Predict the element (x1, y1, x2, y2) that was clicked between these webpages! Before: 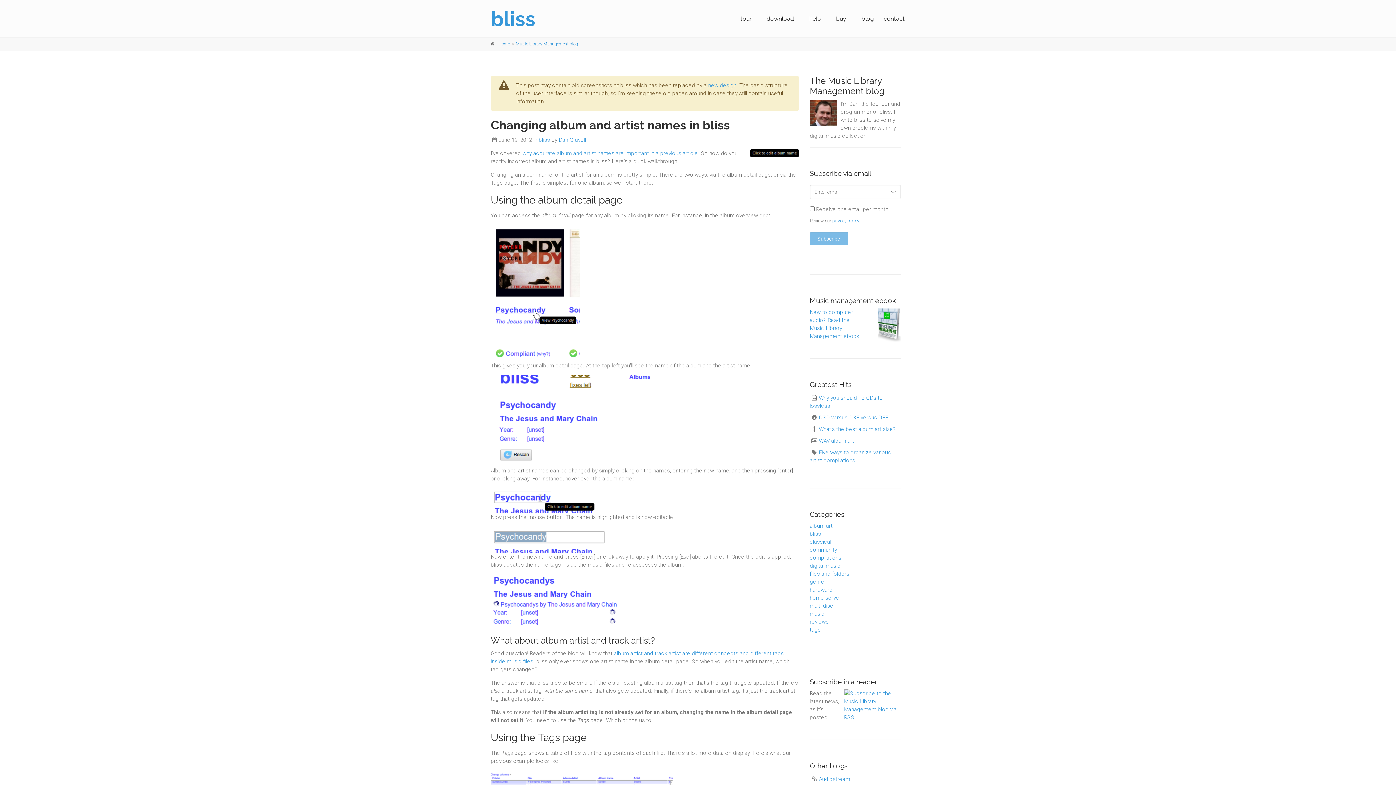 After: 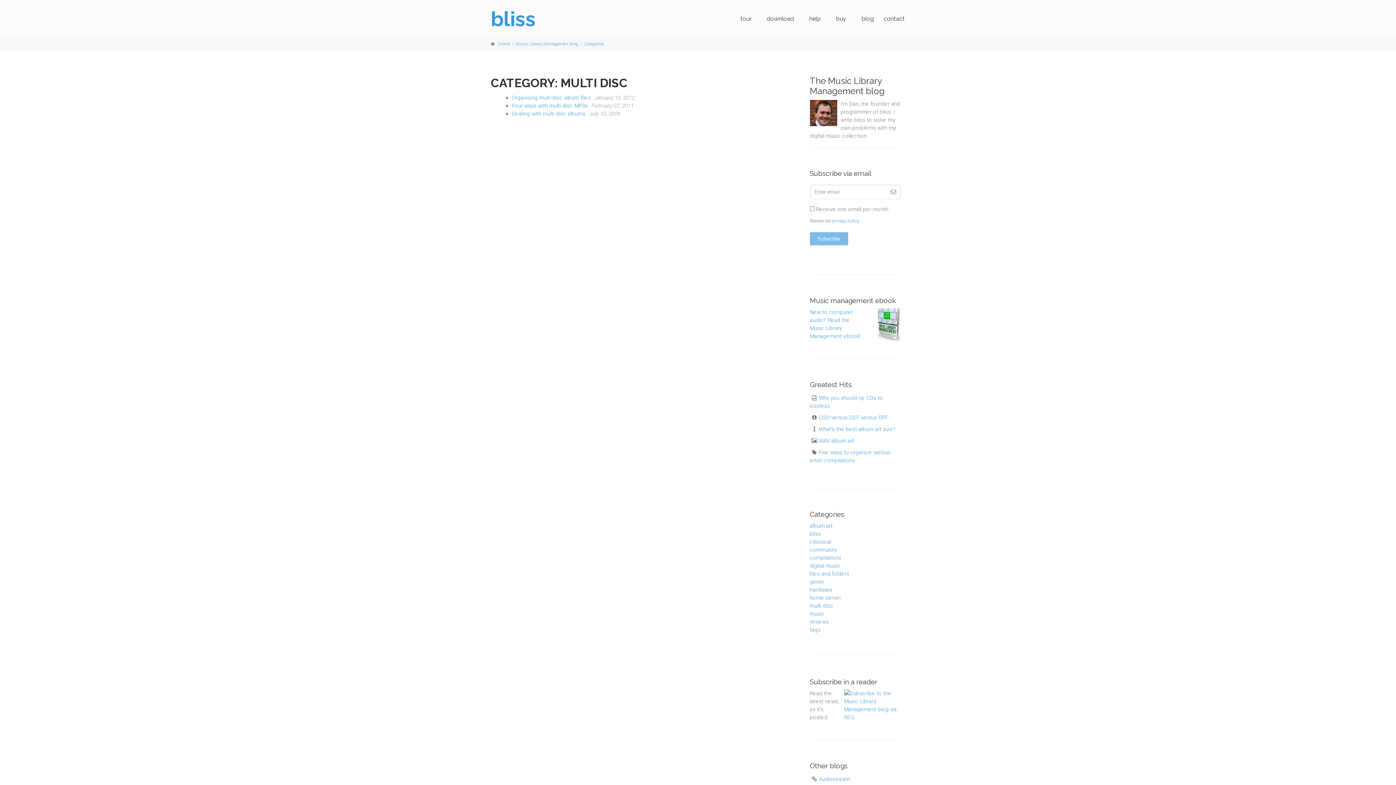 Action: label: multi disc bbox: (810, 602, 833, 609)